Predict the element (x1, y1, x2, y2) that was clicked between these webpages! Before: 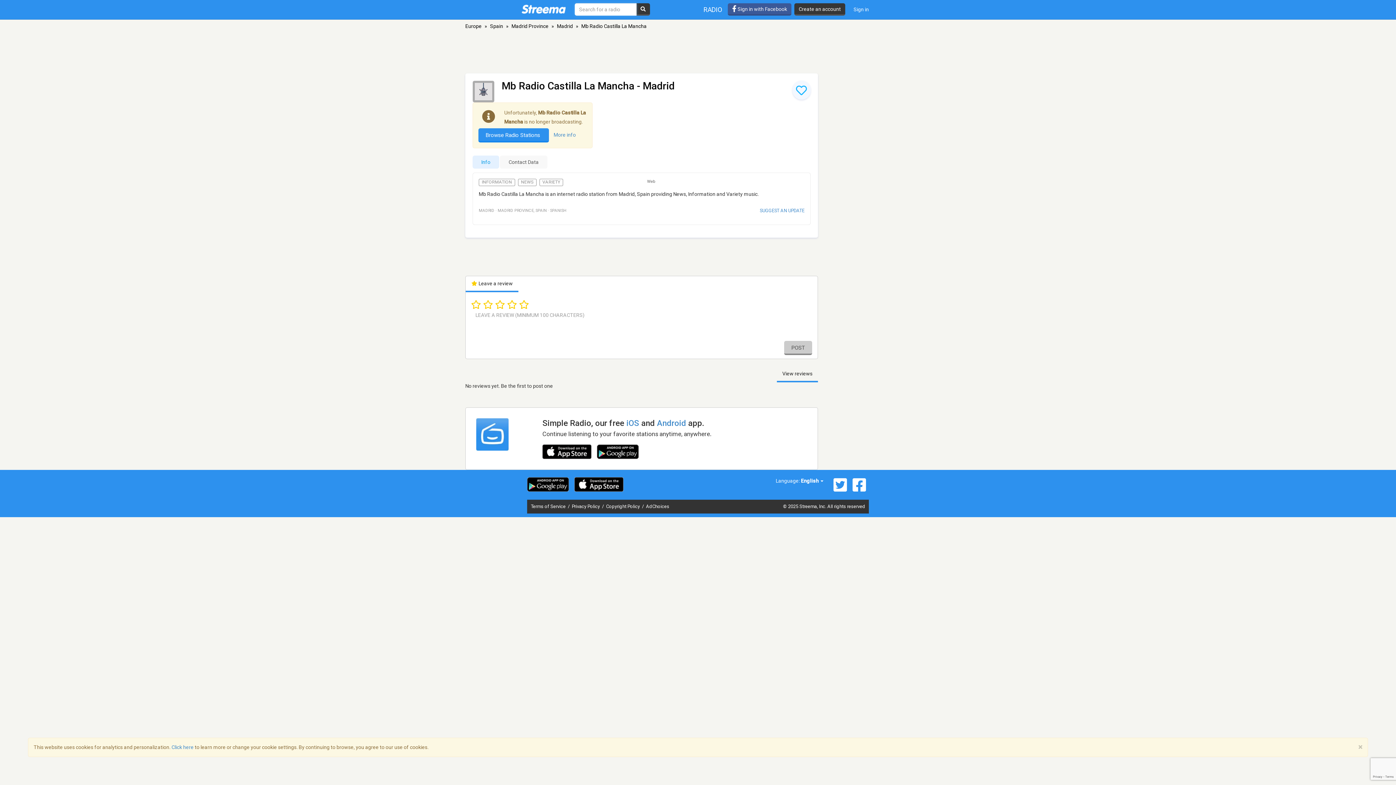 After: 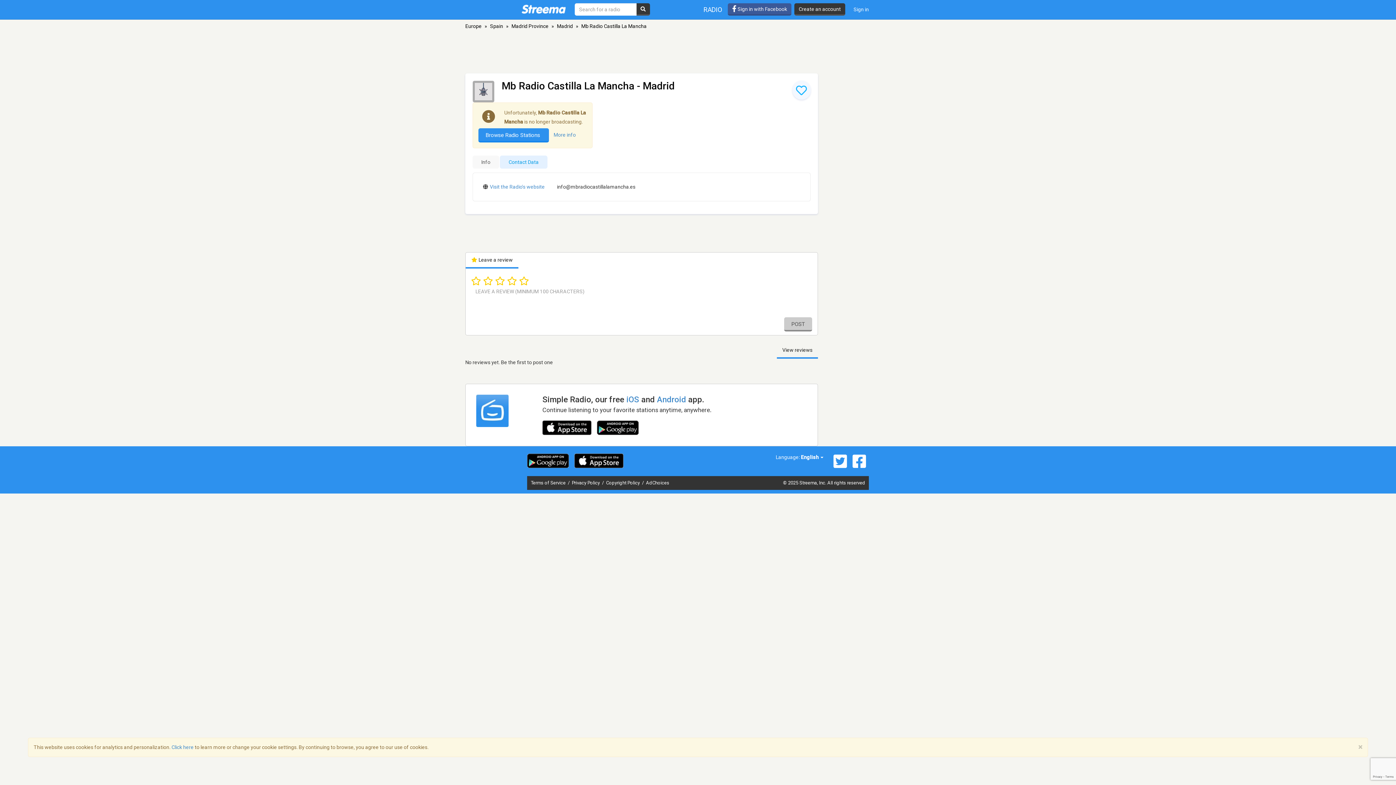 Action: label: Contact Data bbox: (500, 155, 547, 168)